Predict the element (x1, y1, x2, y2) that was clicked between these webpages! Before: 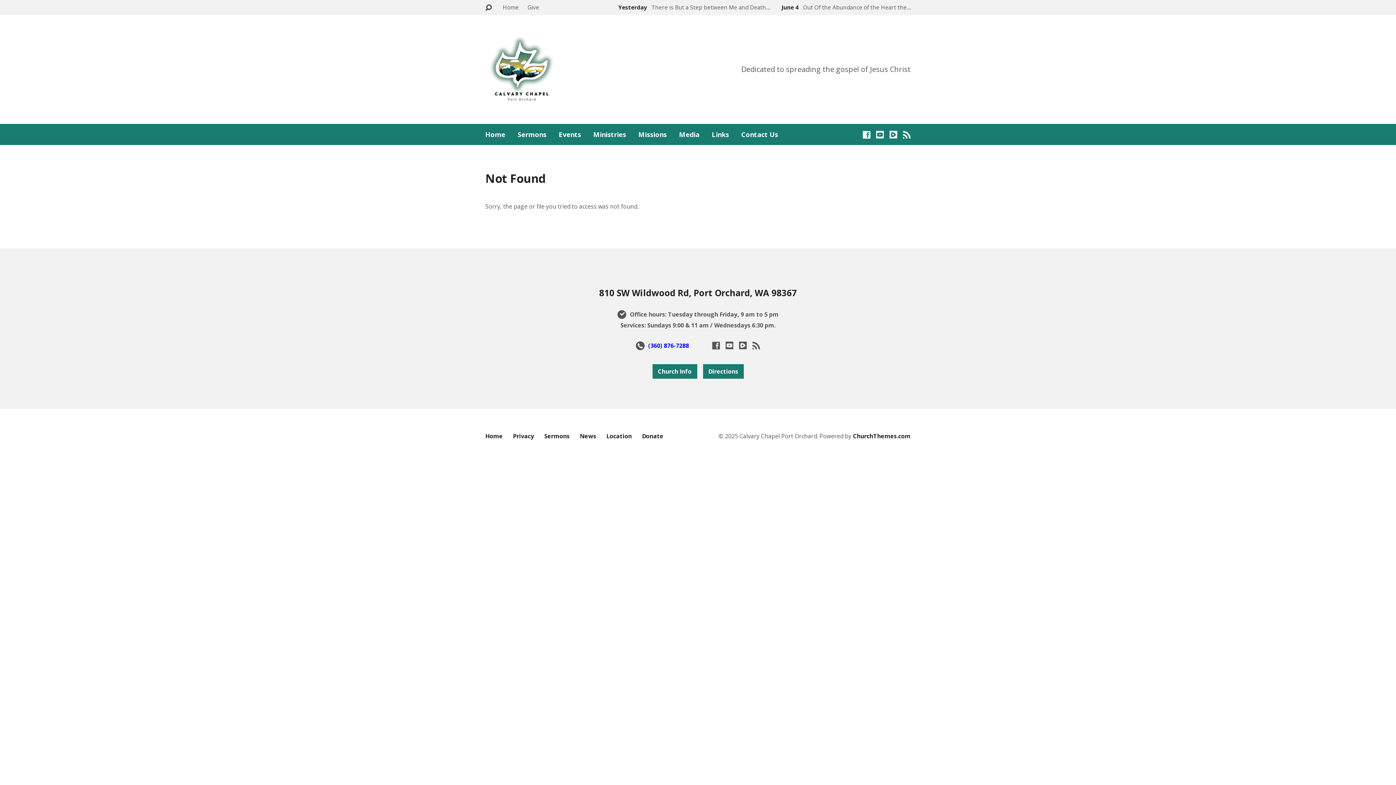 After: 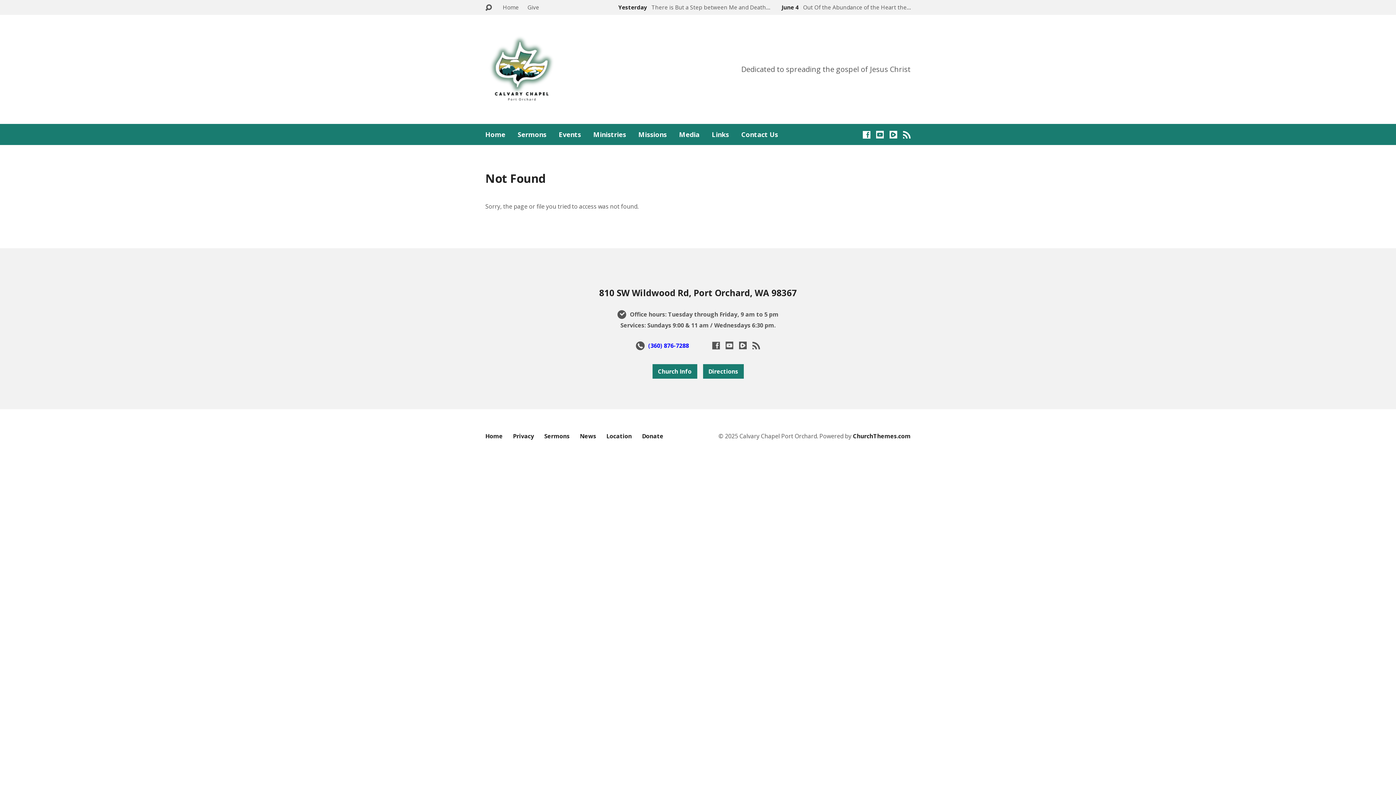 Action: label: (360) 876-7288 bbox: (648, 341, 689, 349)